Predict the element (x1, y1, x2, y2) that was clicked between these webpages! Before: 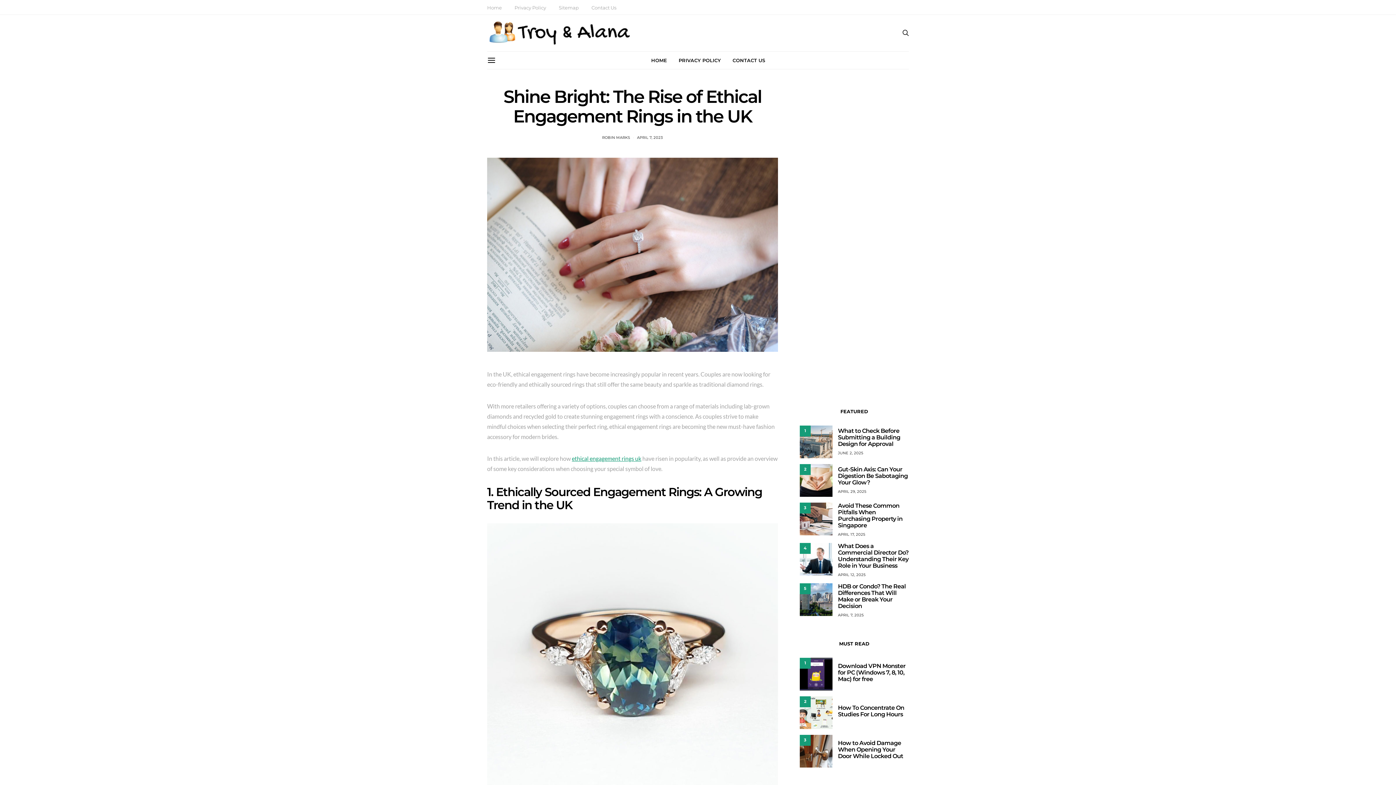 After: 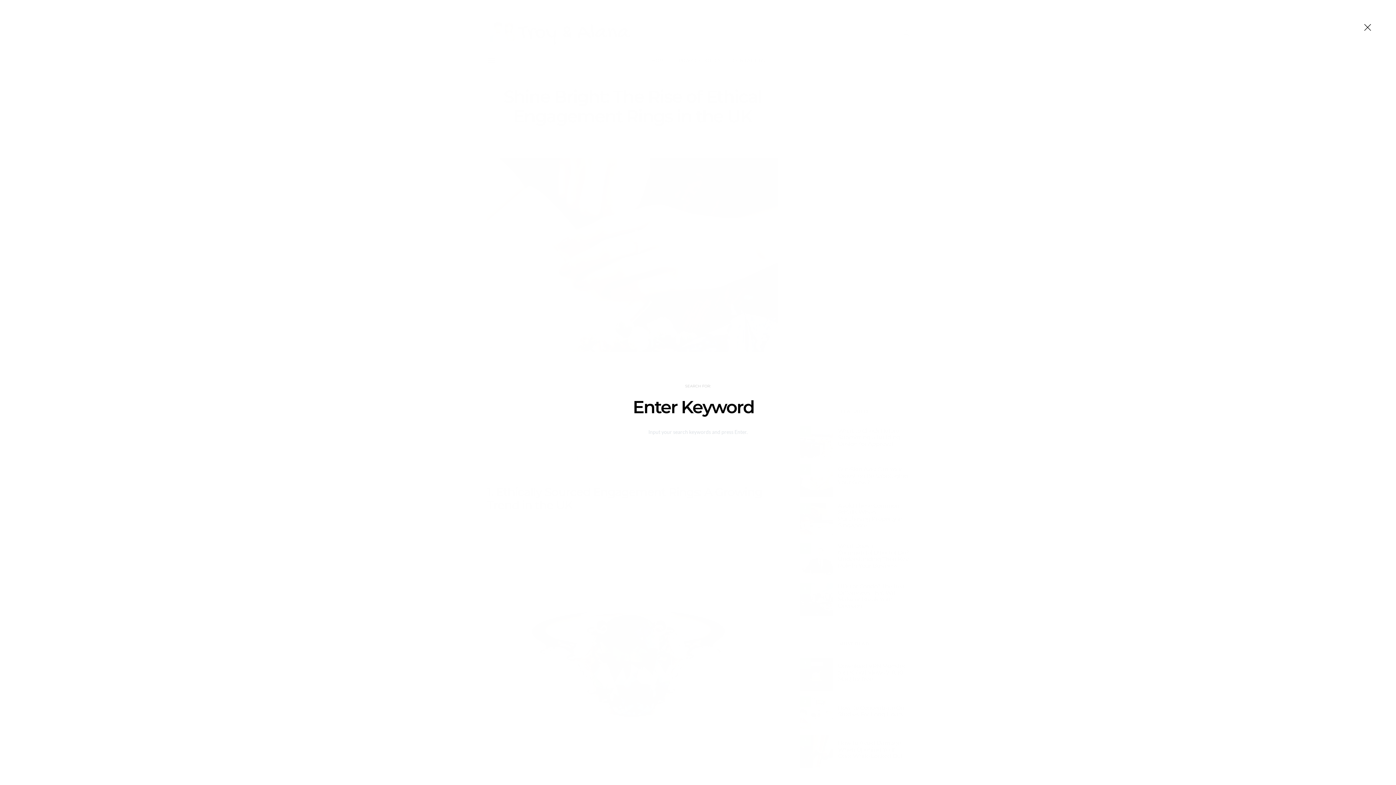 Action: bbox: (902, 28, 909, 36)